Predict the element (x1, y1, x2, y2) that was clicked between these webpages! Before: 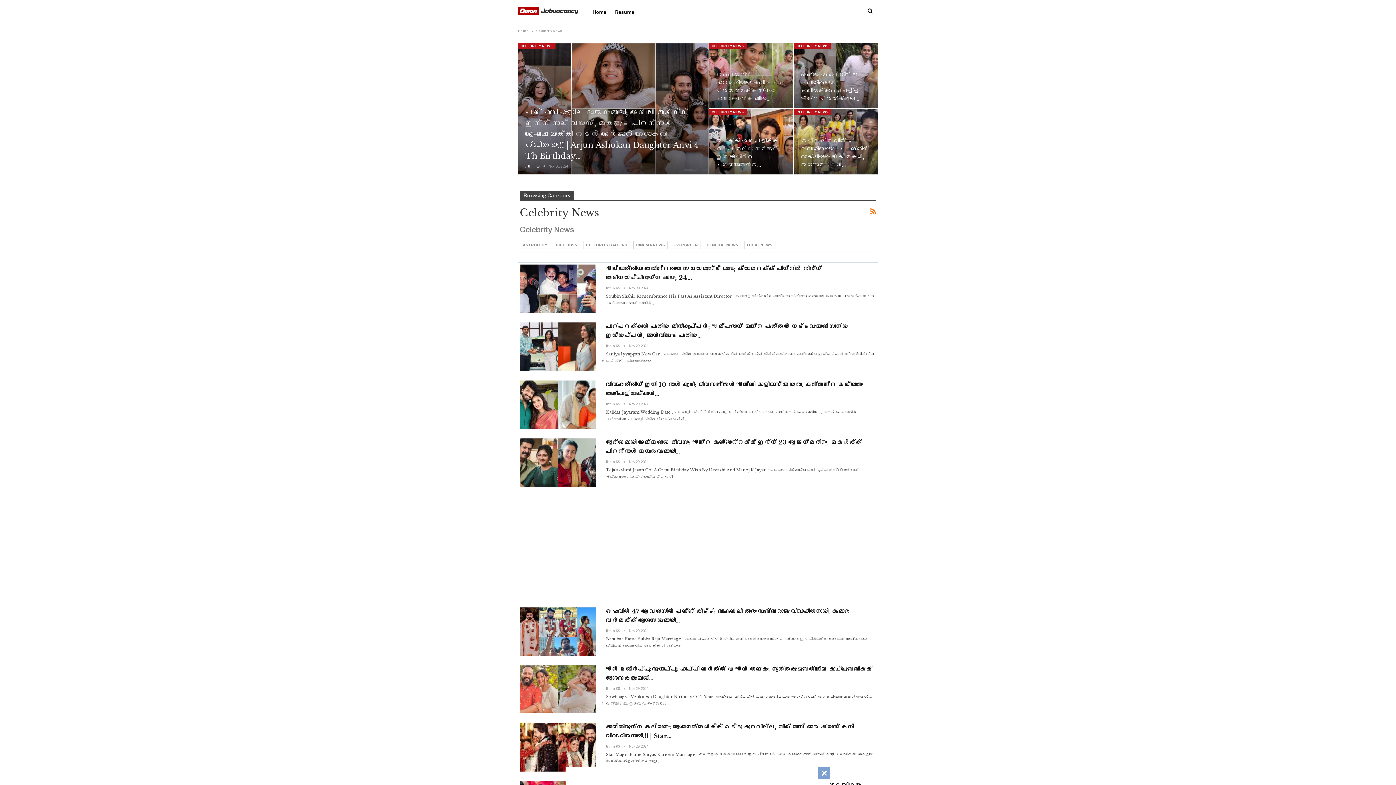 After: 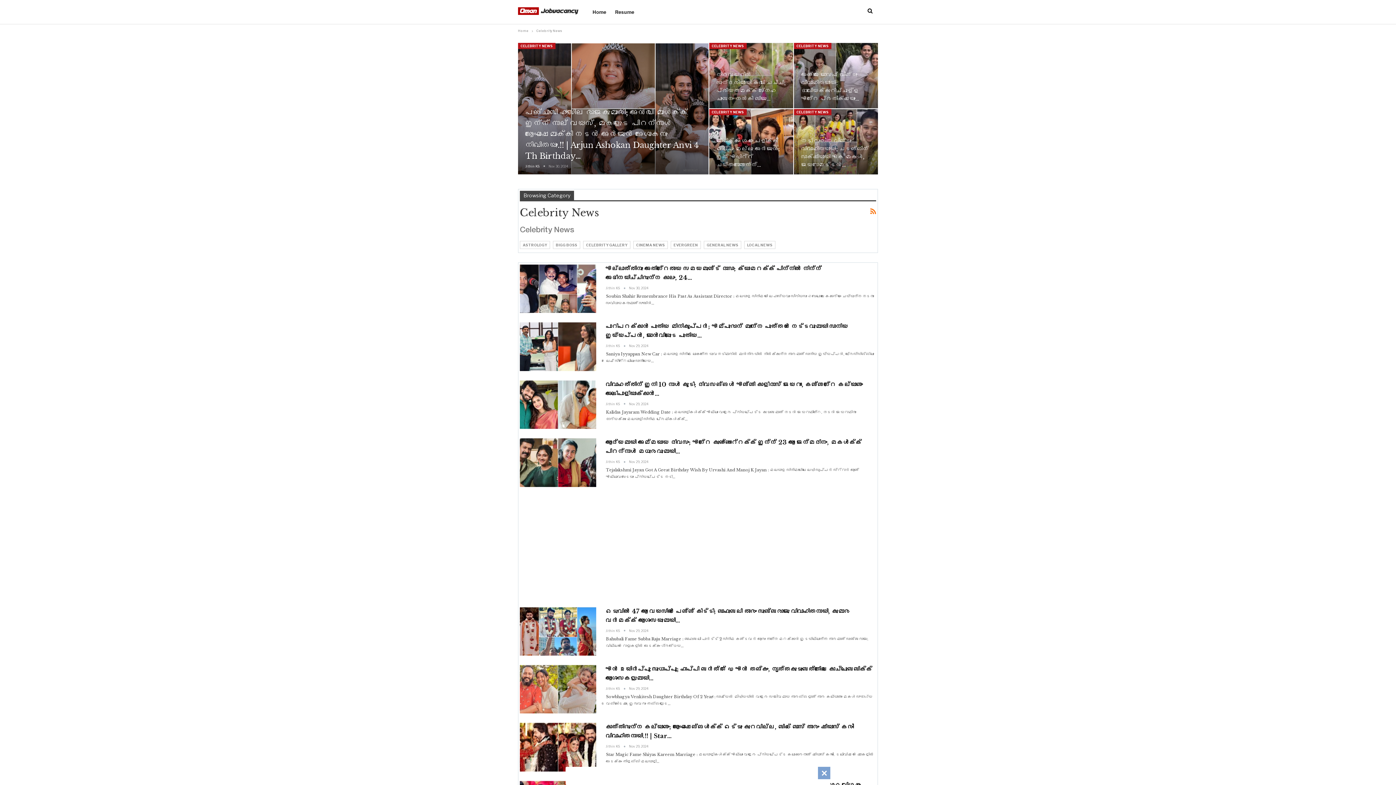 Action: label: CELEBRITY NEWS bbox: (794, 42, 831, 49)